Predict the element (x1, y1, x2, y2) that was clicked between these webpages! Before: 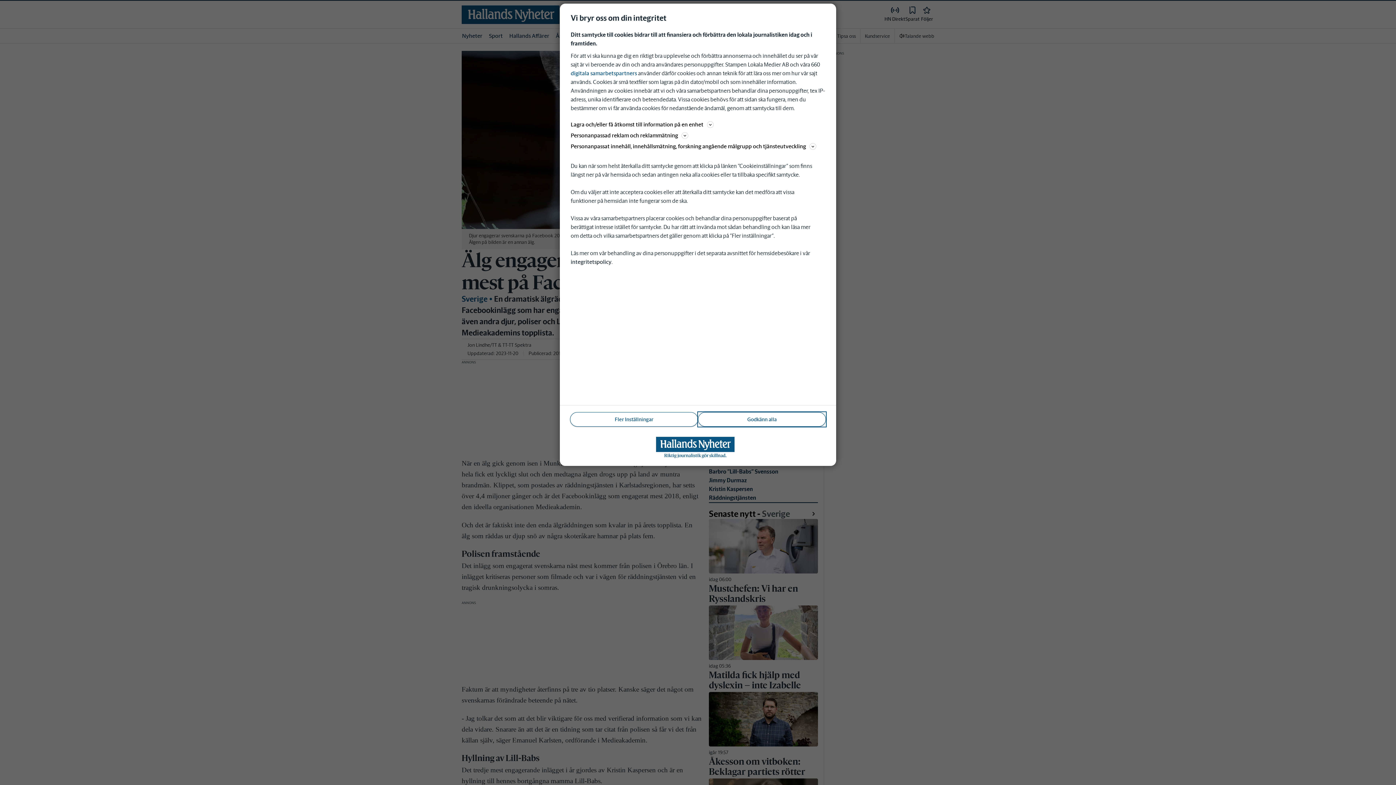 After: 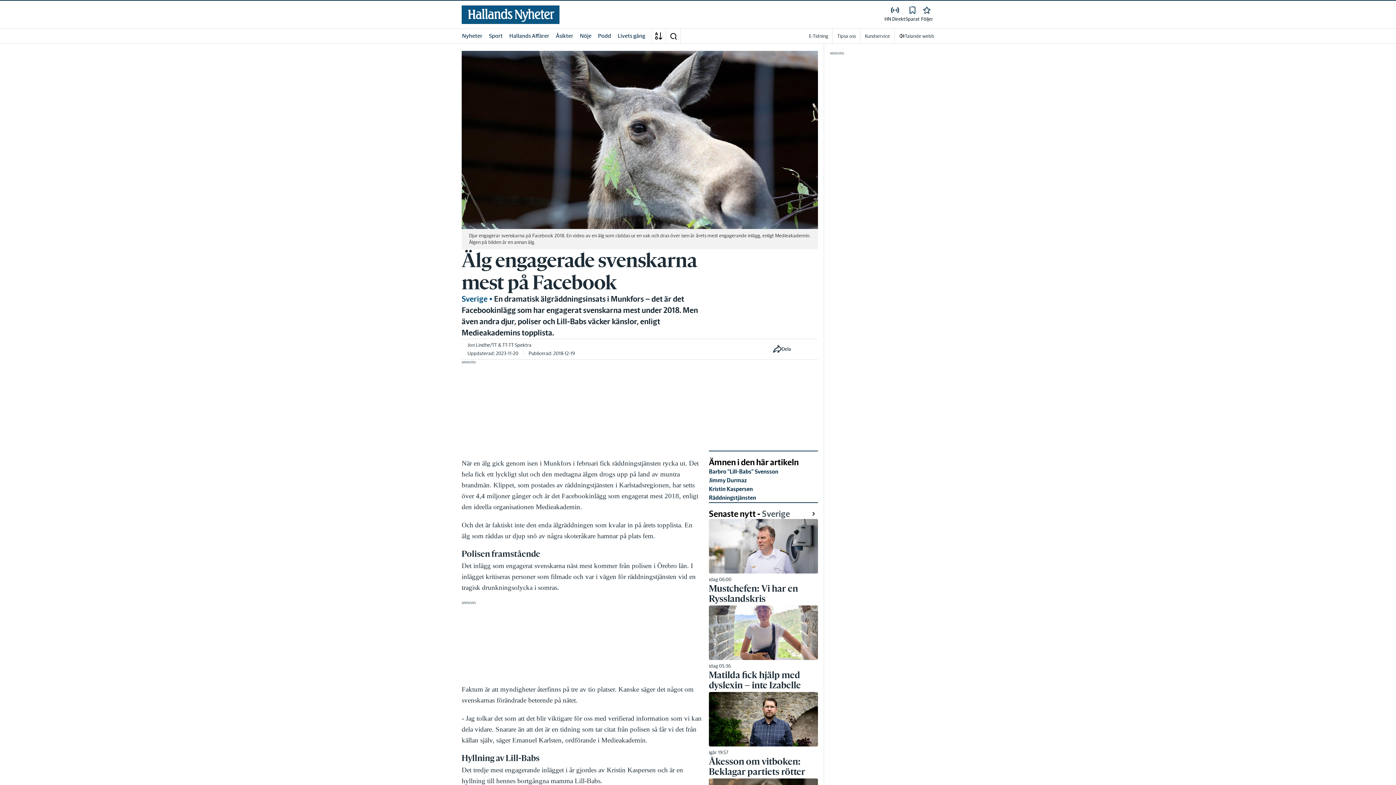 Action: label: Godkänn alla bbox: (698, 412, 826, 426)